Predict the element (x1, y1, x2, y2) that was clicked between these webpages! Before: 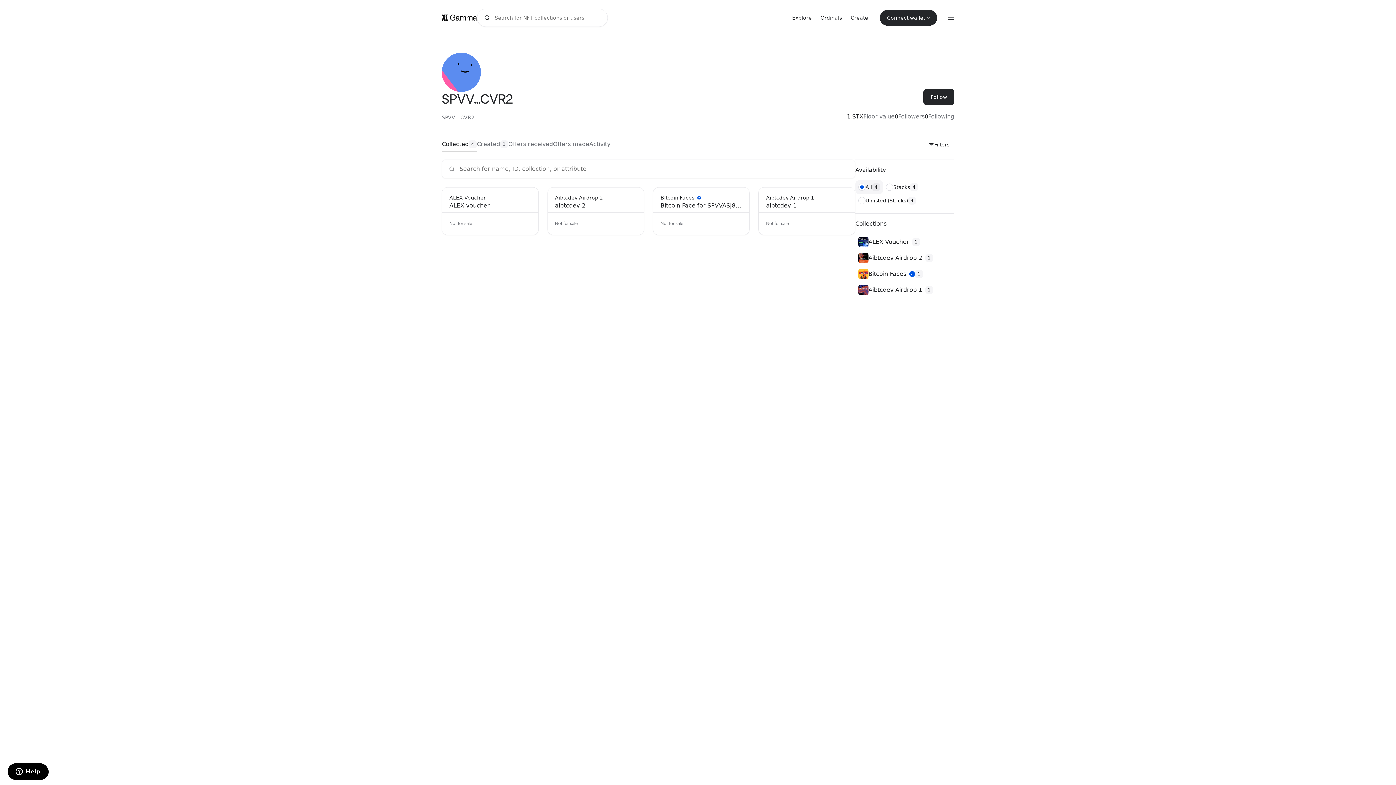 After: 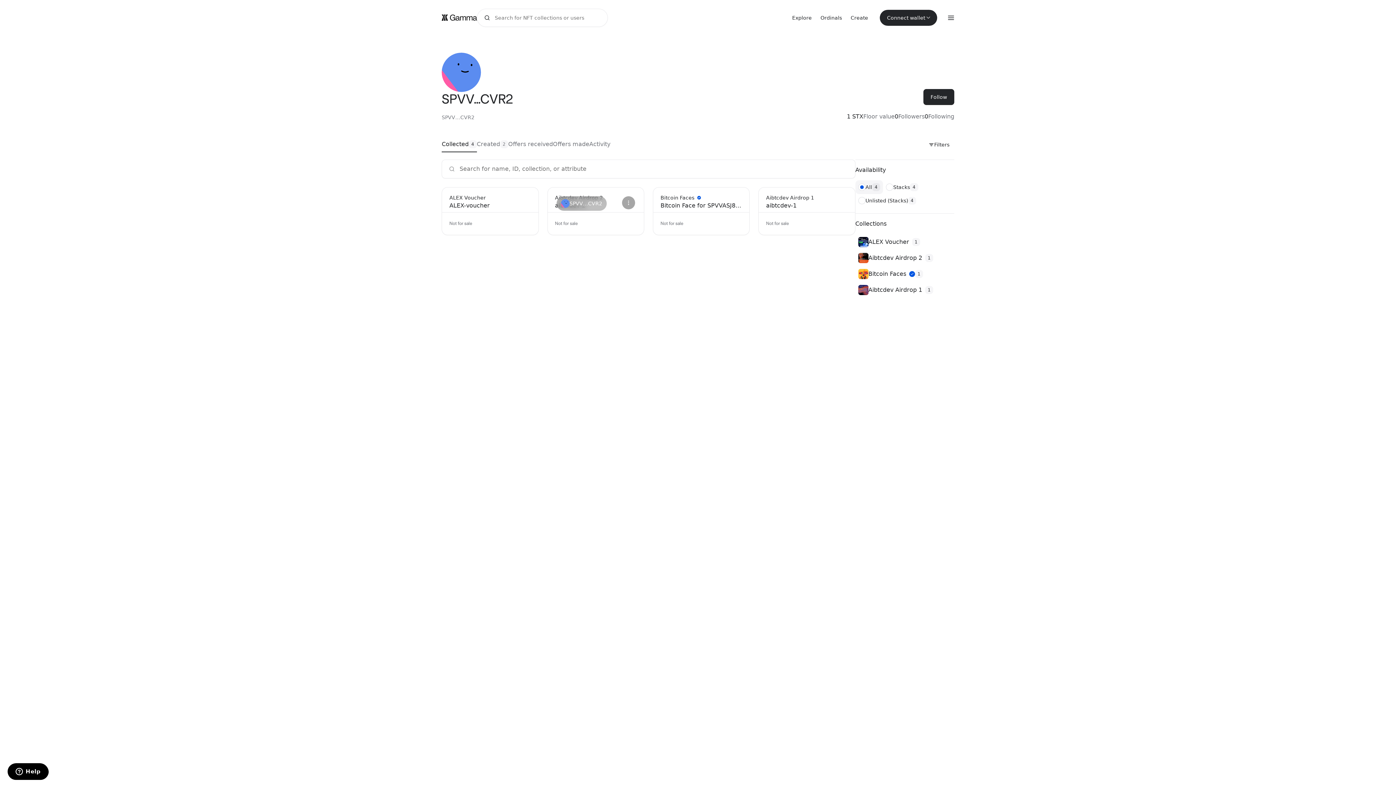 Action: label: aibtcdev-2 bbox: (555, 201, 636, 210)